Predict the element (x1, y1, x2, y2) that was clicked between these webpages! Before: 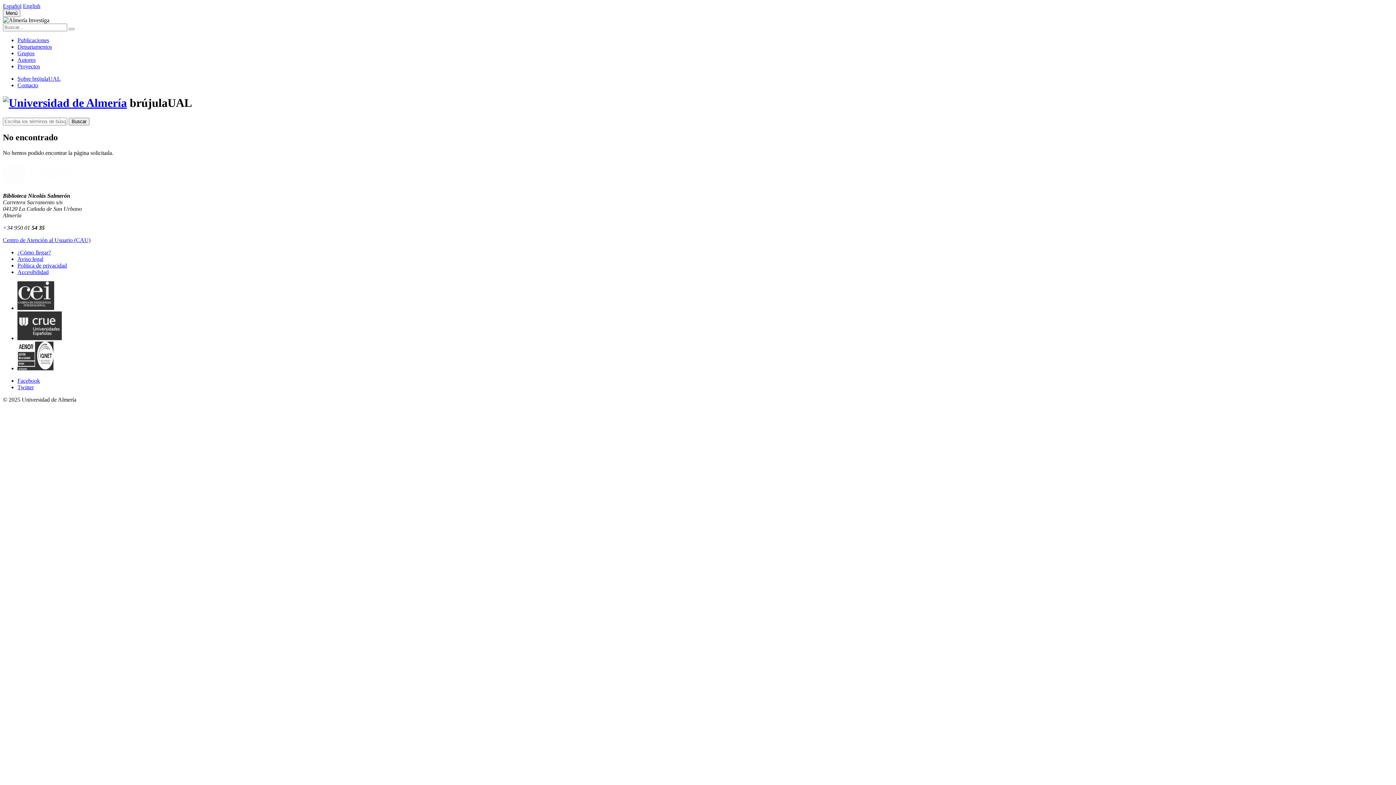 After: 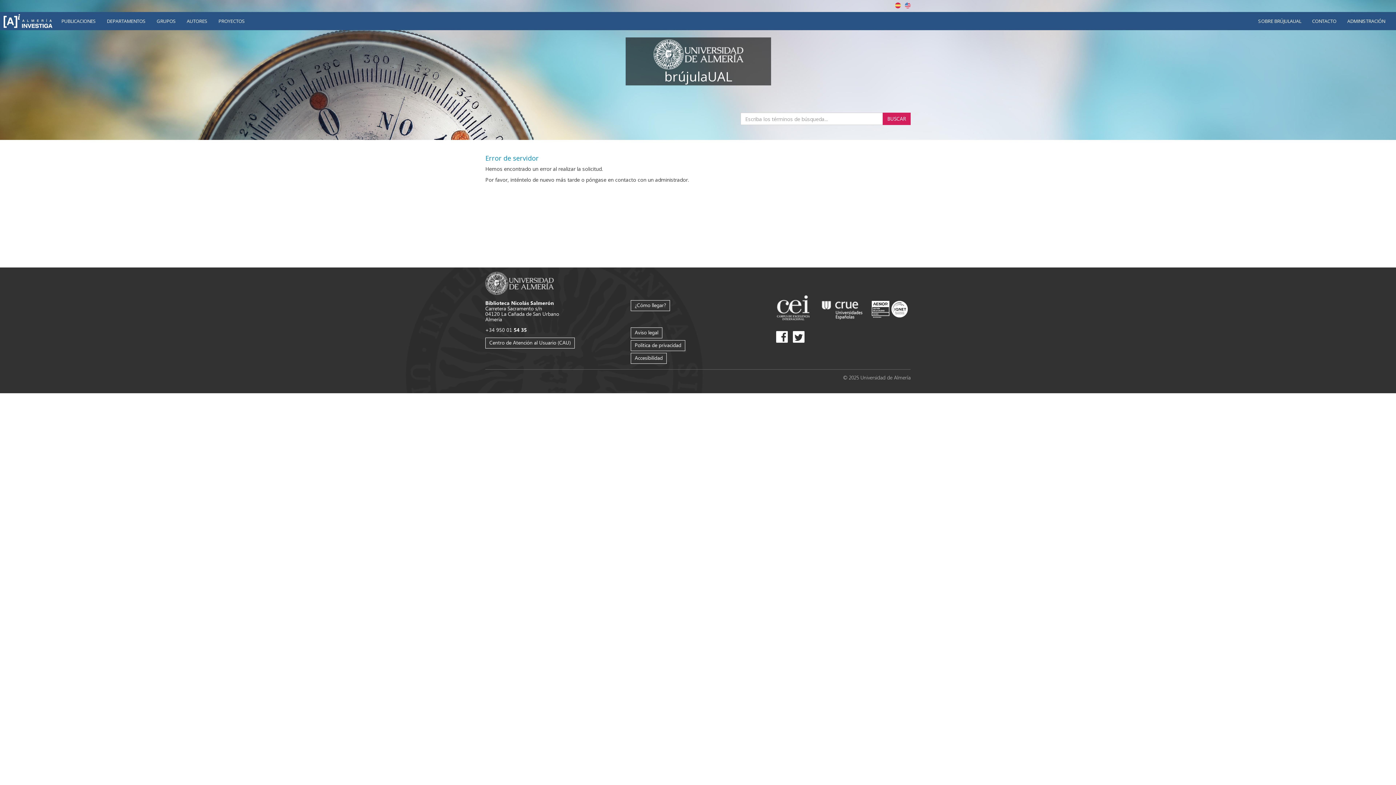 Action: bbox: (2, 2, 21, 9) label: Español